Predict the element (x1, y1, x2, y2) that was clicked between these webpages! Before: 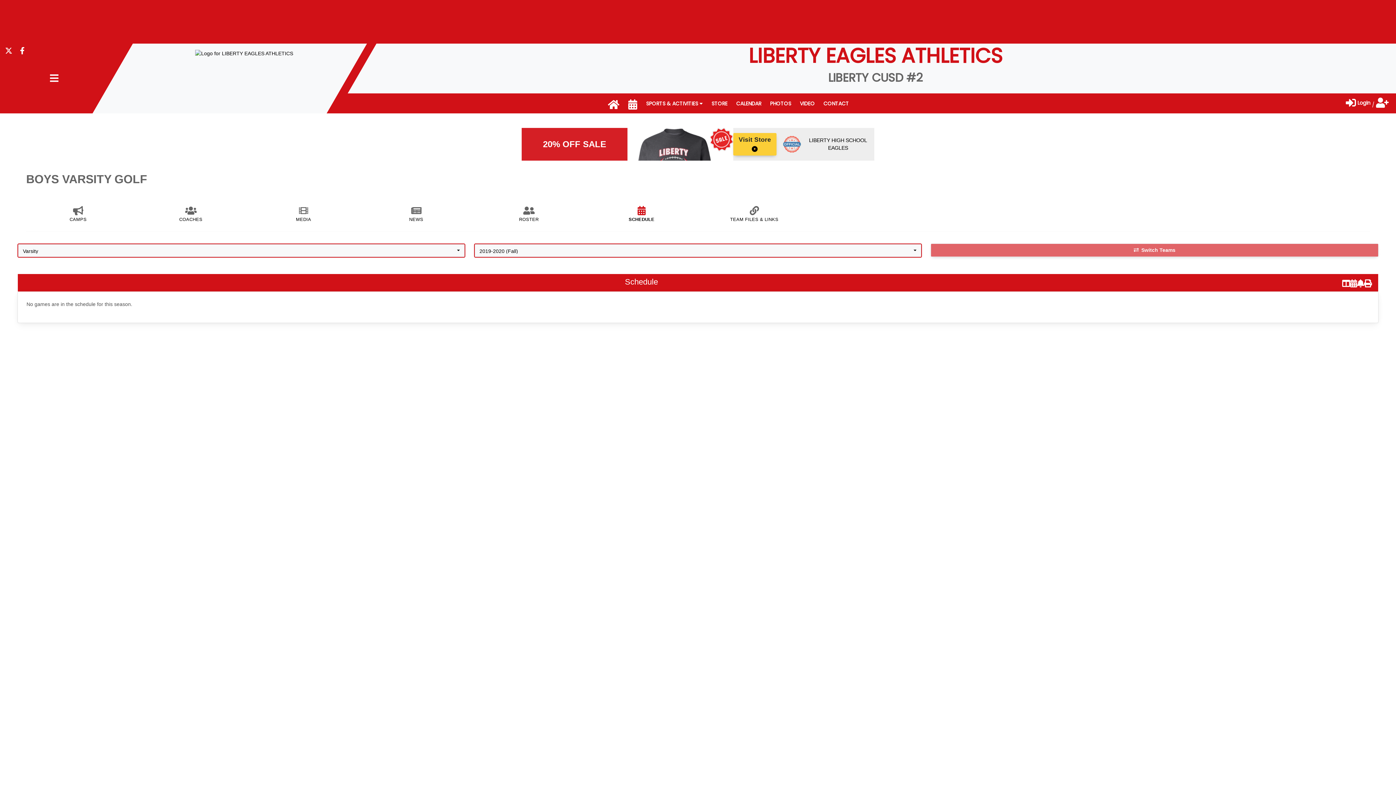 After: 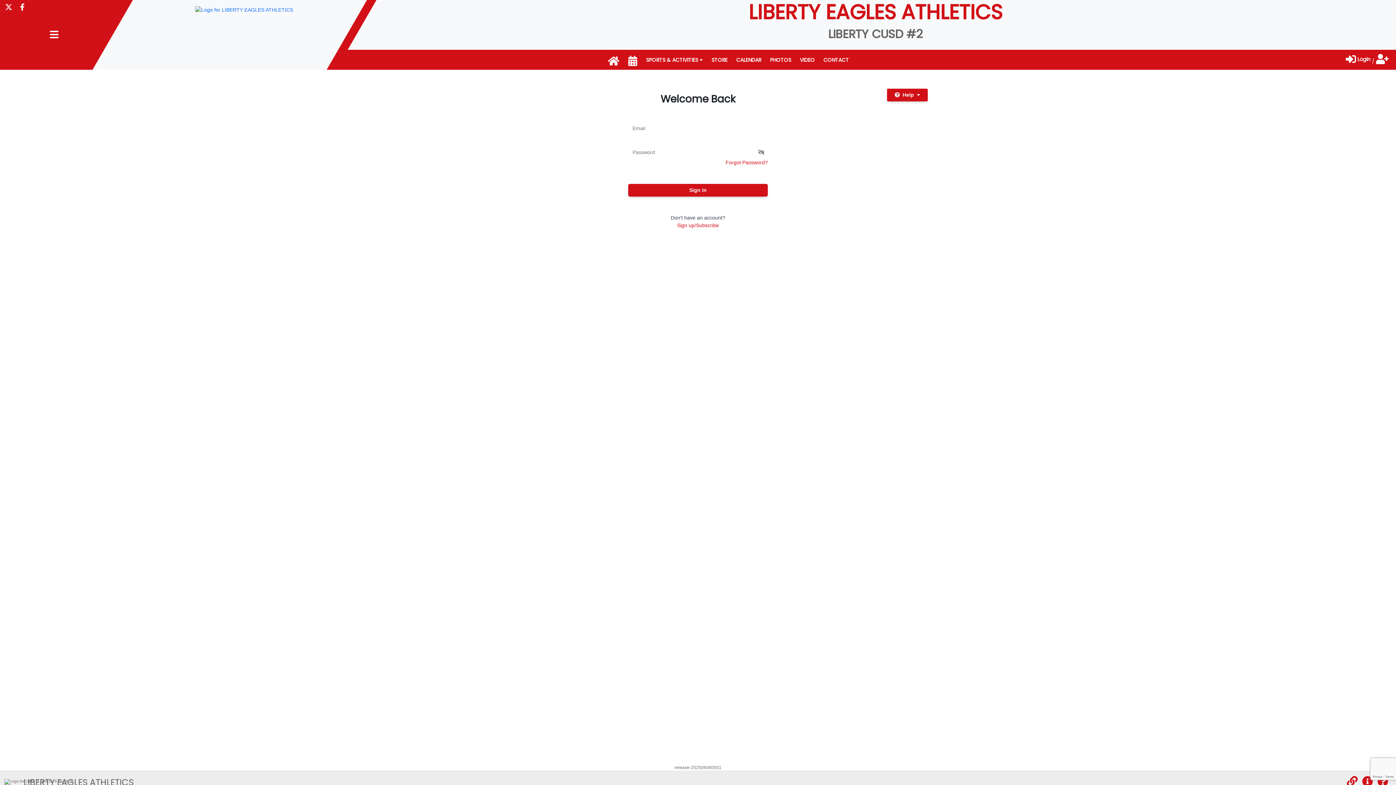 Action: bbox: (1346, 98, 1370, 108) label:  Login